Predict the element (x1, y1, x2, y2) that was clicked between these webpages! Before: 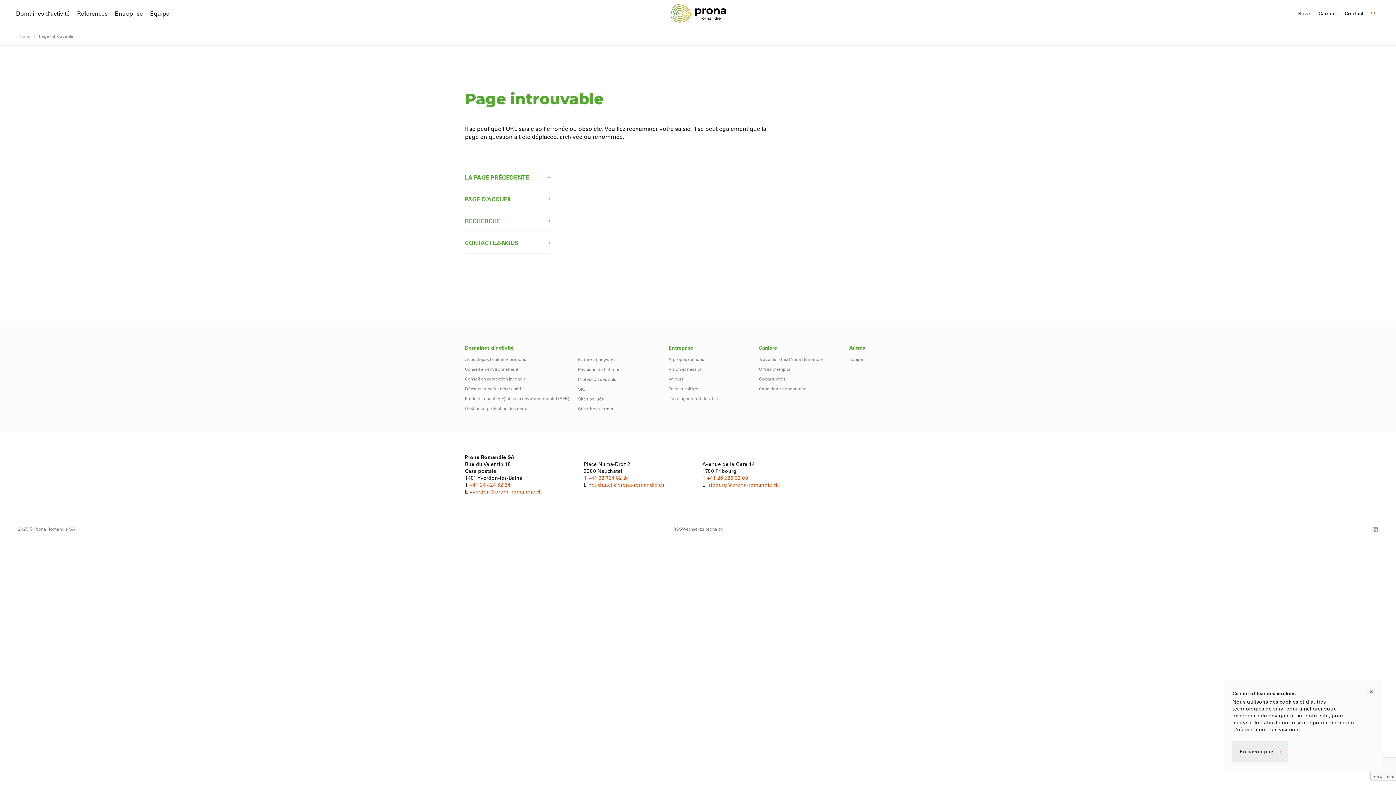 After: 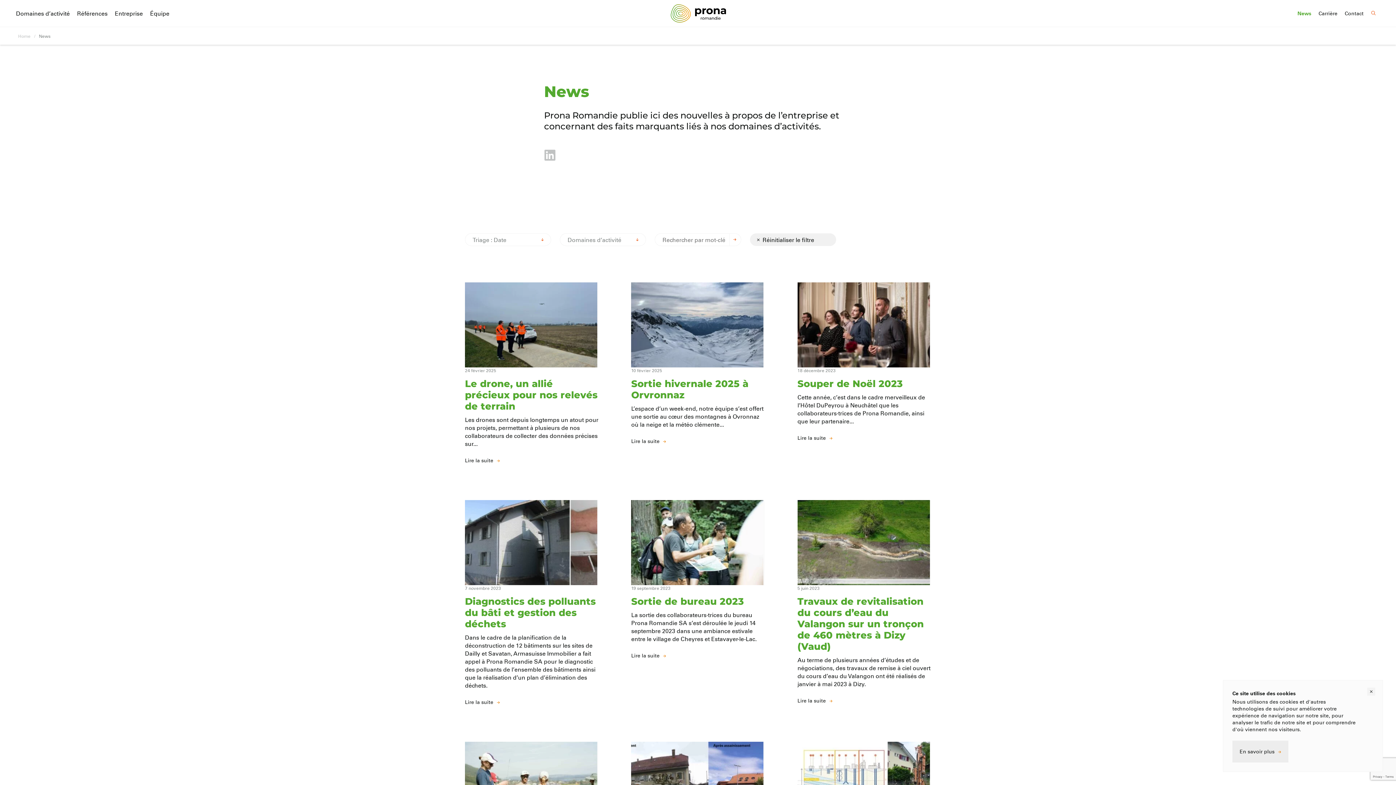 Action: bbox: (1297, 10, 1311, 15) label: News